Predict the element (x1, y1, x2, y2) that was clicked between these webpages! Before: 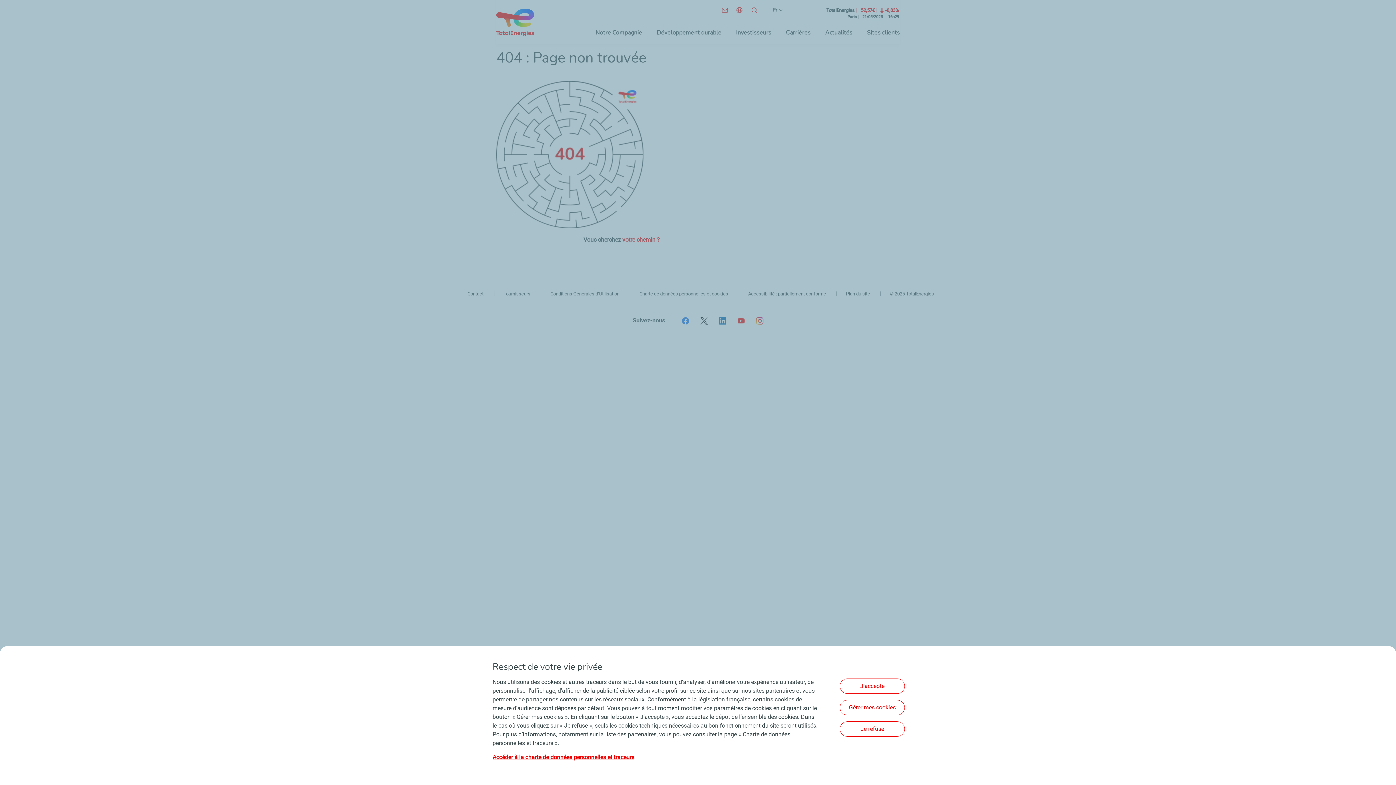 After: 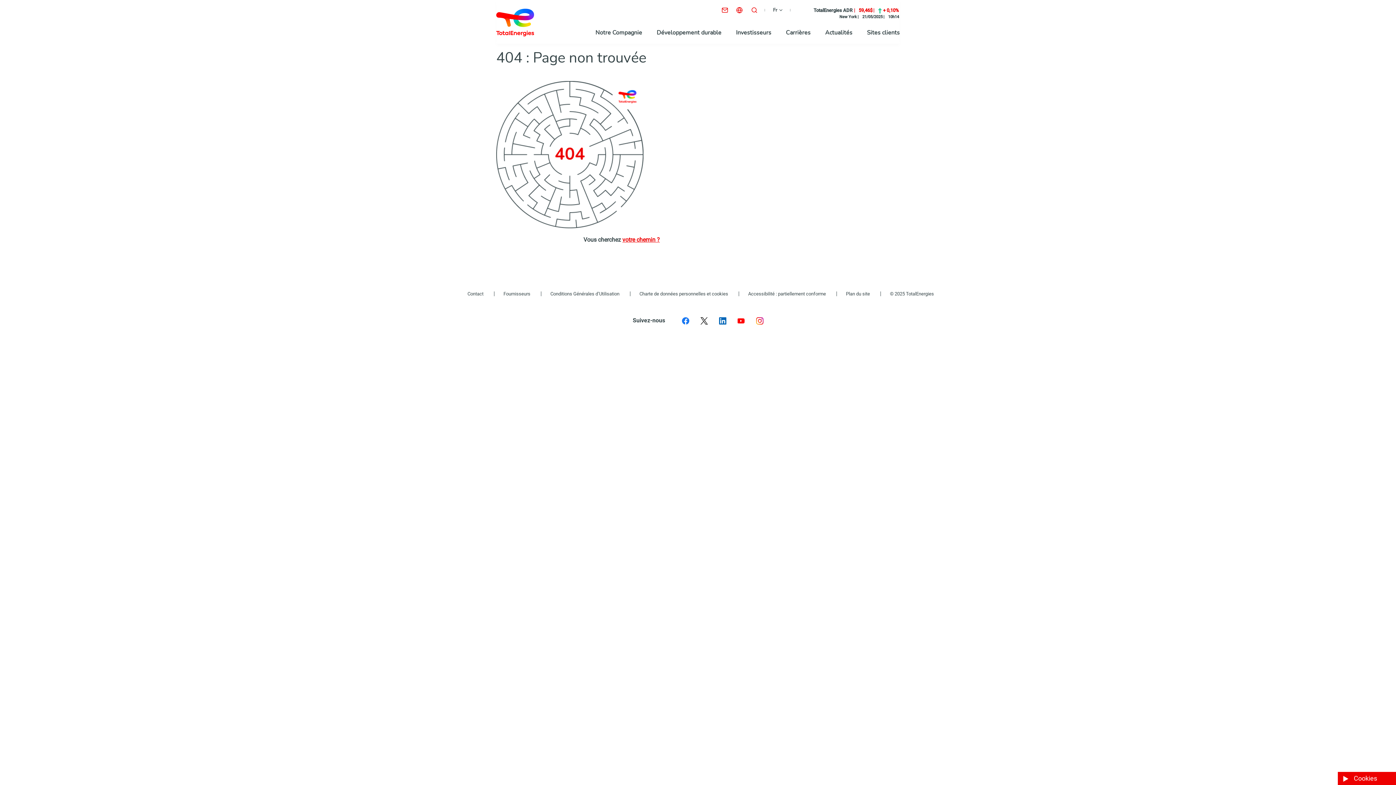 Action: bbox: (840, 721, 905, 736) label: Je refuse